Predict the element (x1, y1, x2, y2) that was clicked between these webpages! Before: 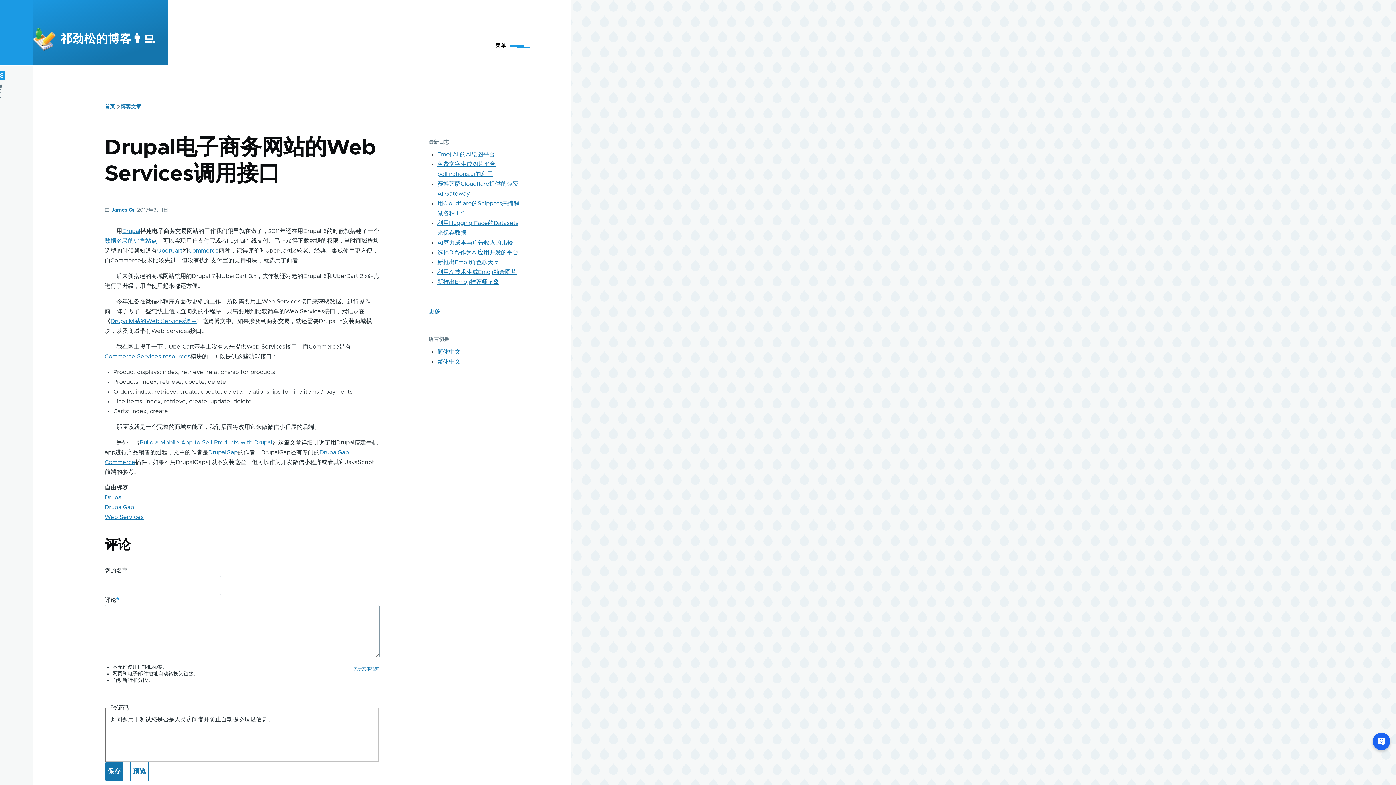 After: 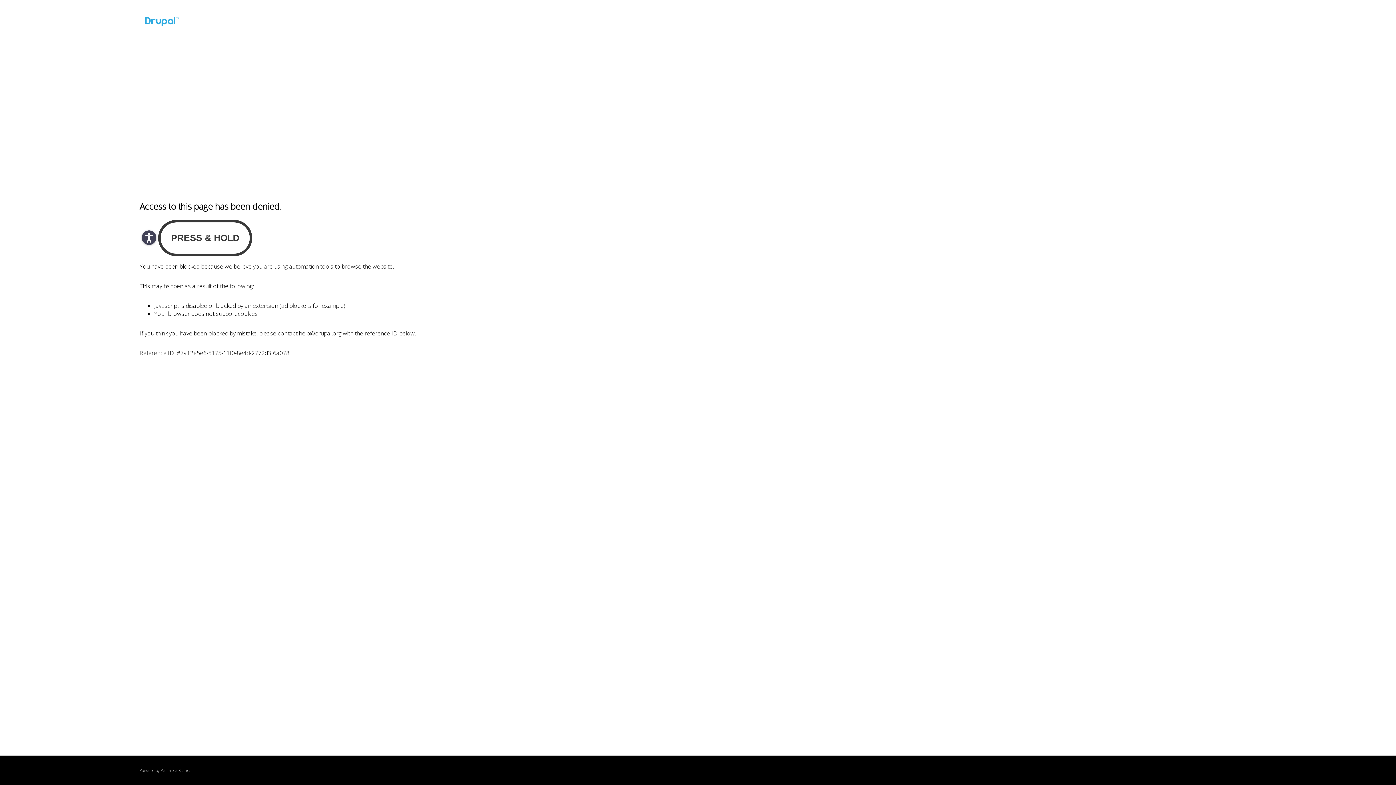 Action: label: Drupal bbox: (122, 228, 140, 234)